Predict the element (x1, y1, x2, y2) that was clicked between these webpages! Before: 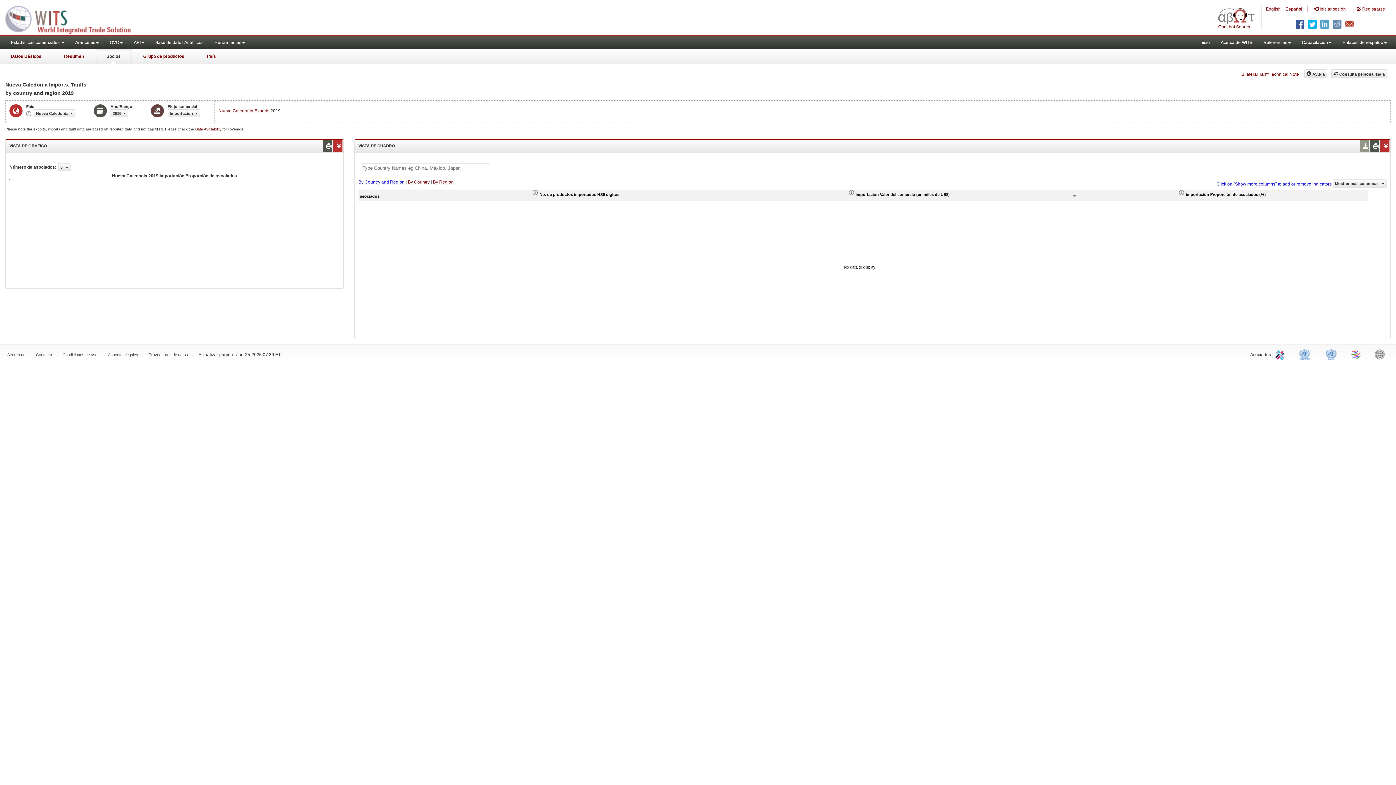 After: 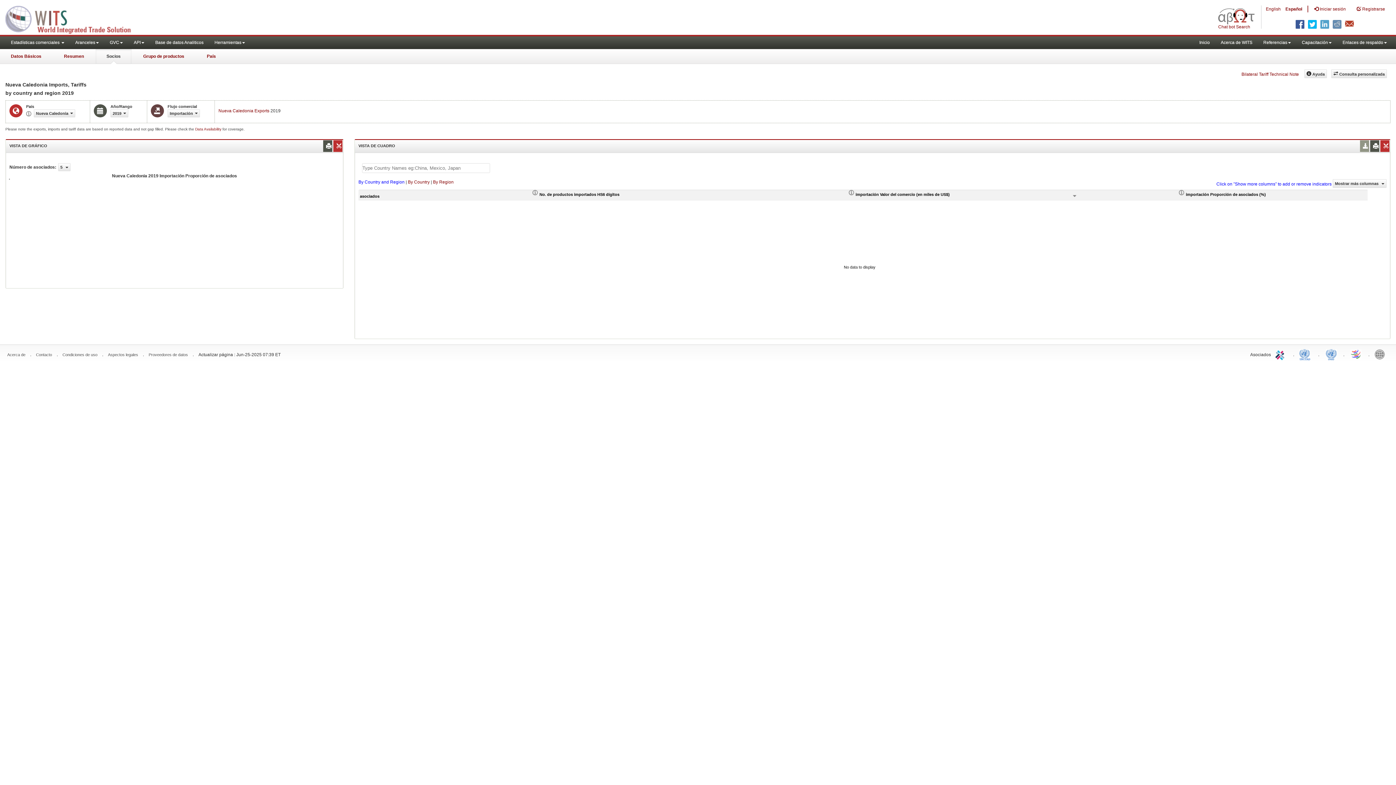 Action: bbox: (108, 352, 138, 357) label: Aspectos legales